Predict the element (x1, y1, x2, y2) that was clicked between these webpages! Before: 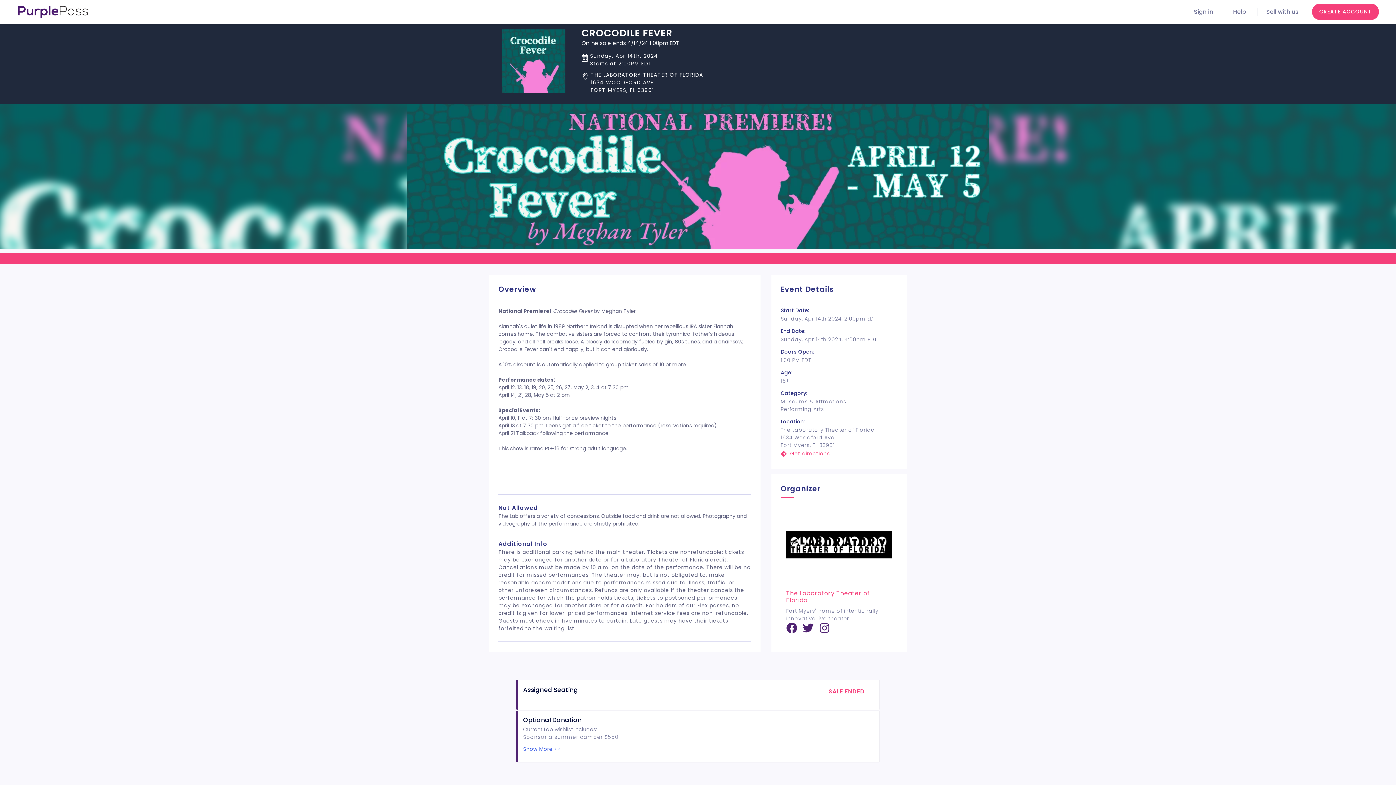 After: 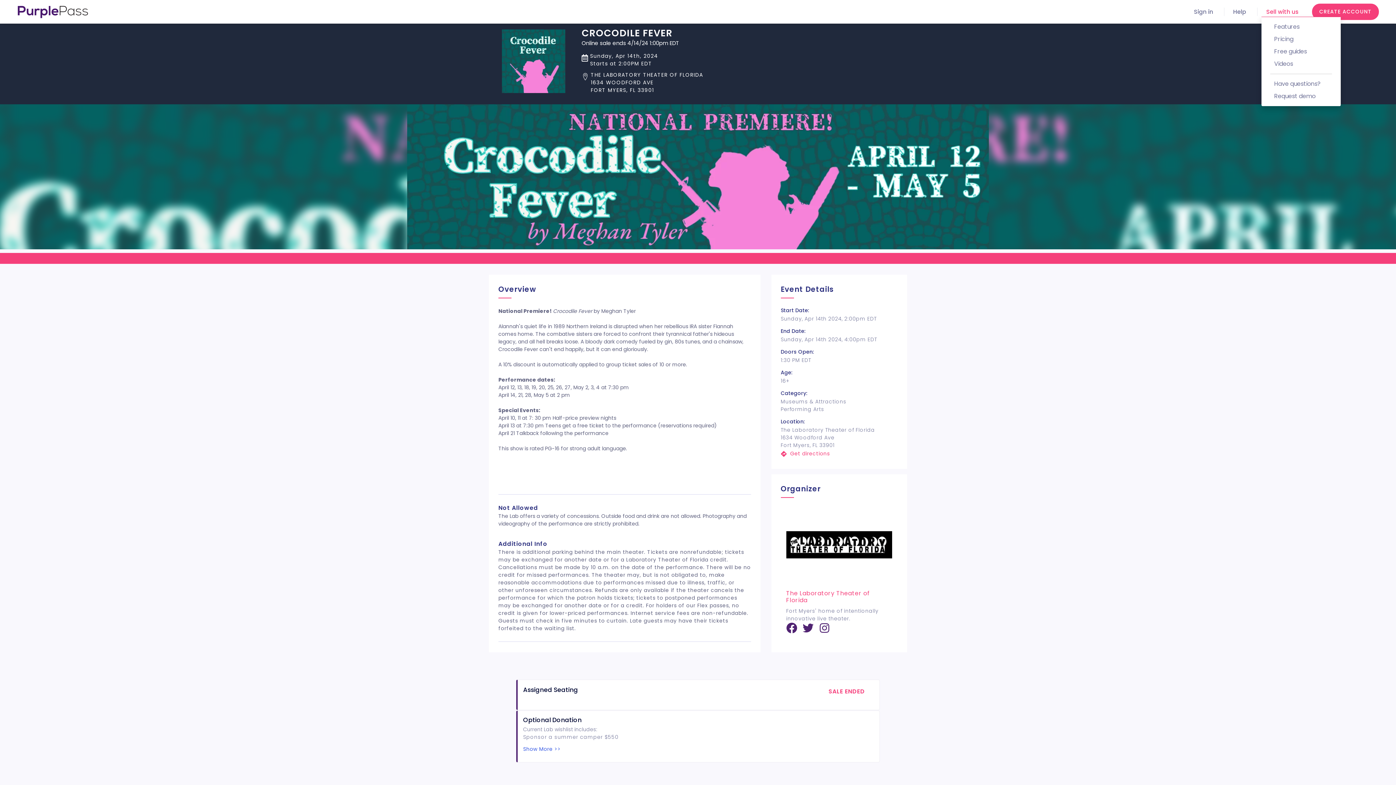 Action: bbox: (1266, 7, 1298, 15) label: Sell with us